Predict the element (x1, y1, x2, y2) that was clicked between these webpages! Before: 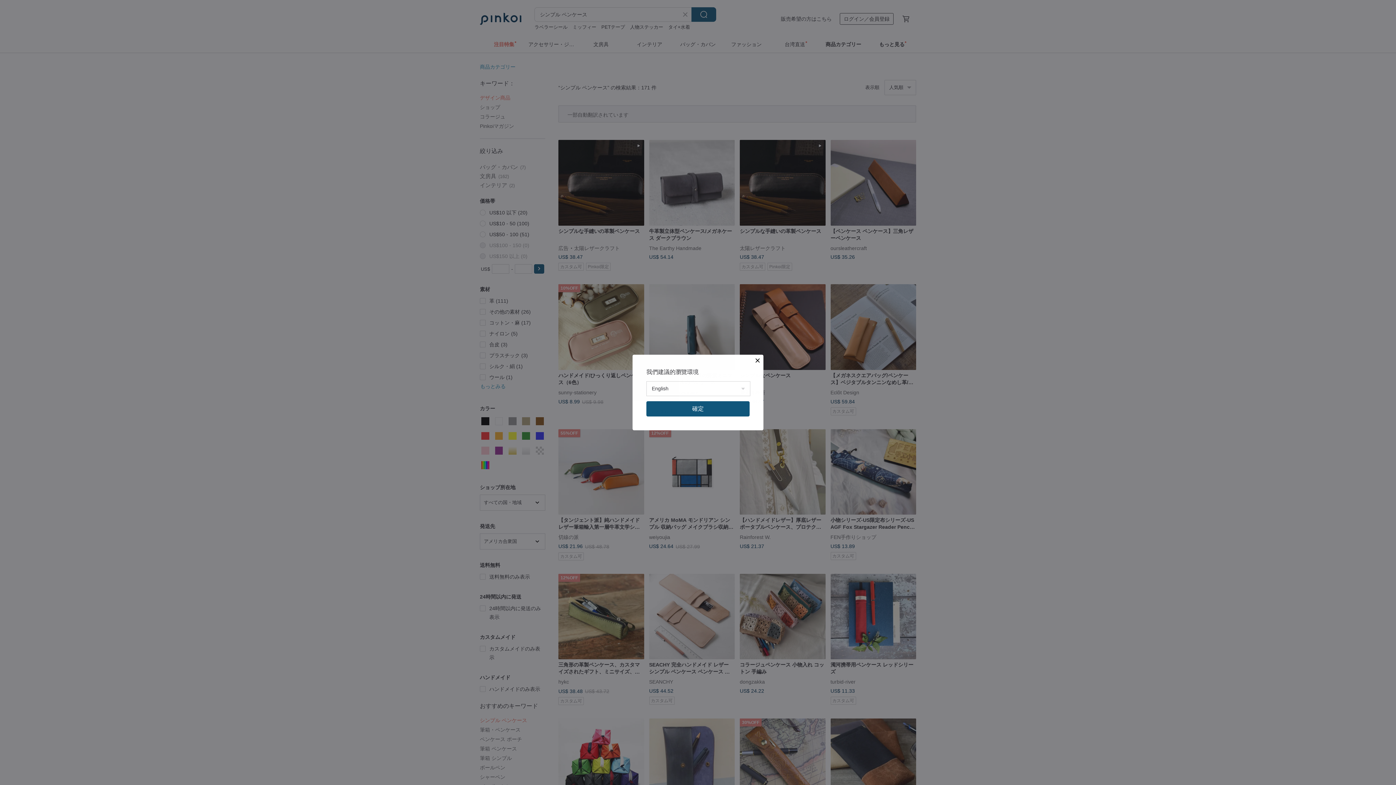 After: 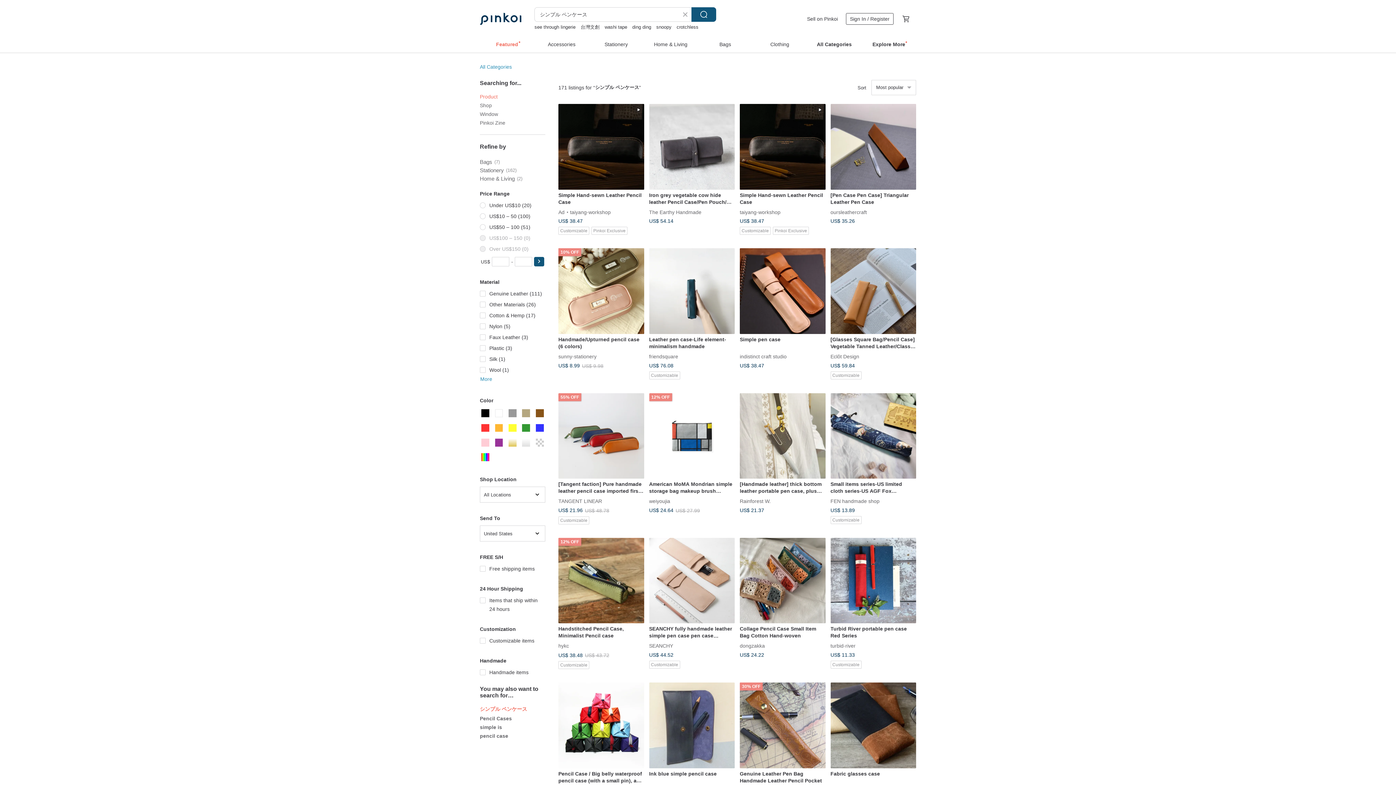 Action: label: 確定 bbox: (646, 401, 749, 416)